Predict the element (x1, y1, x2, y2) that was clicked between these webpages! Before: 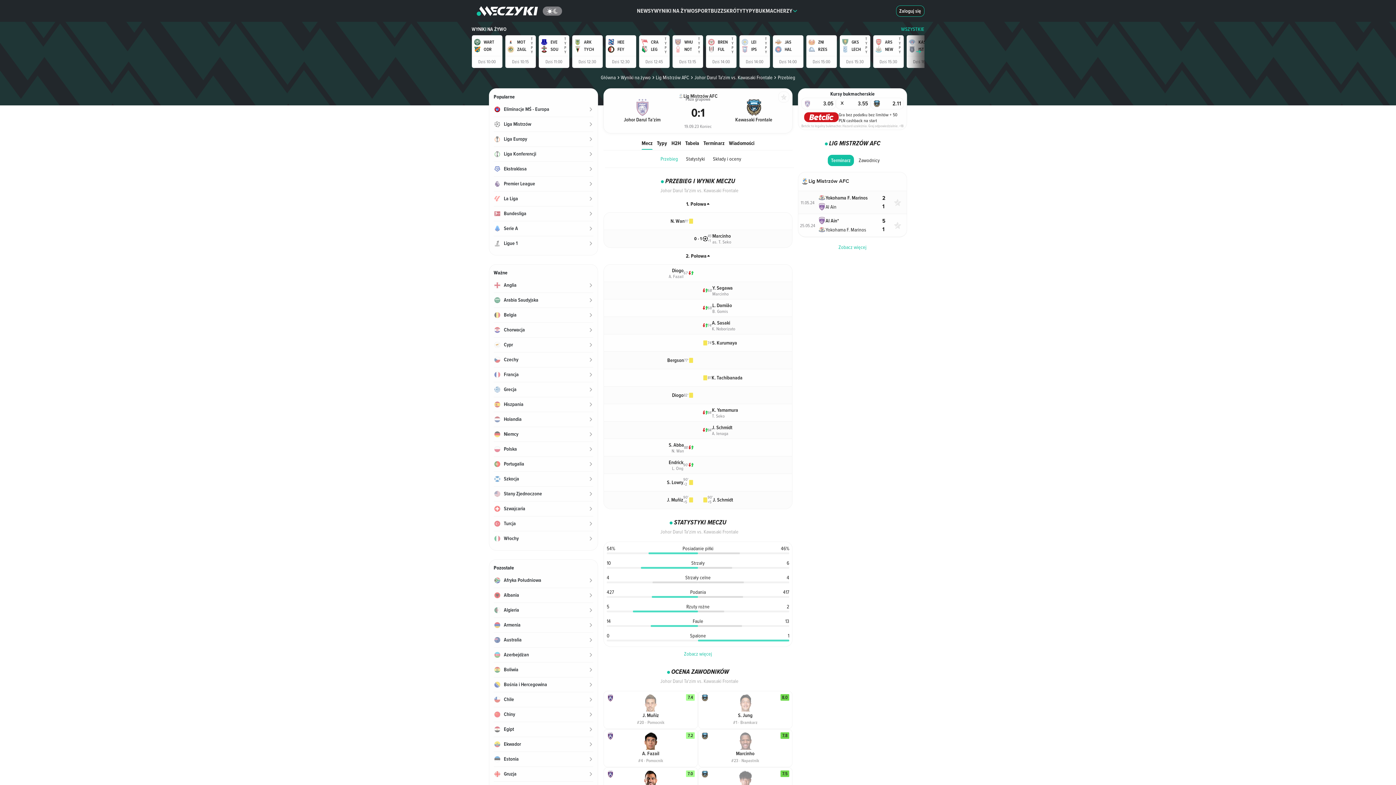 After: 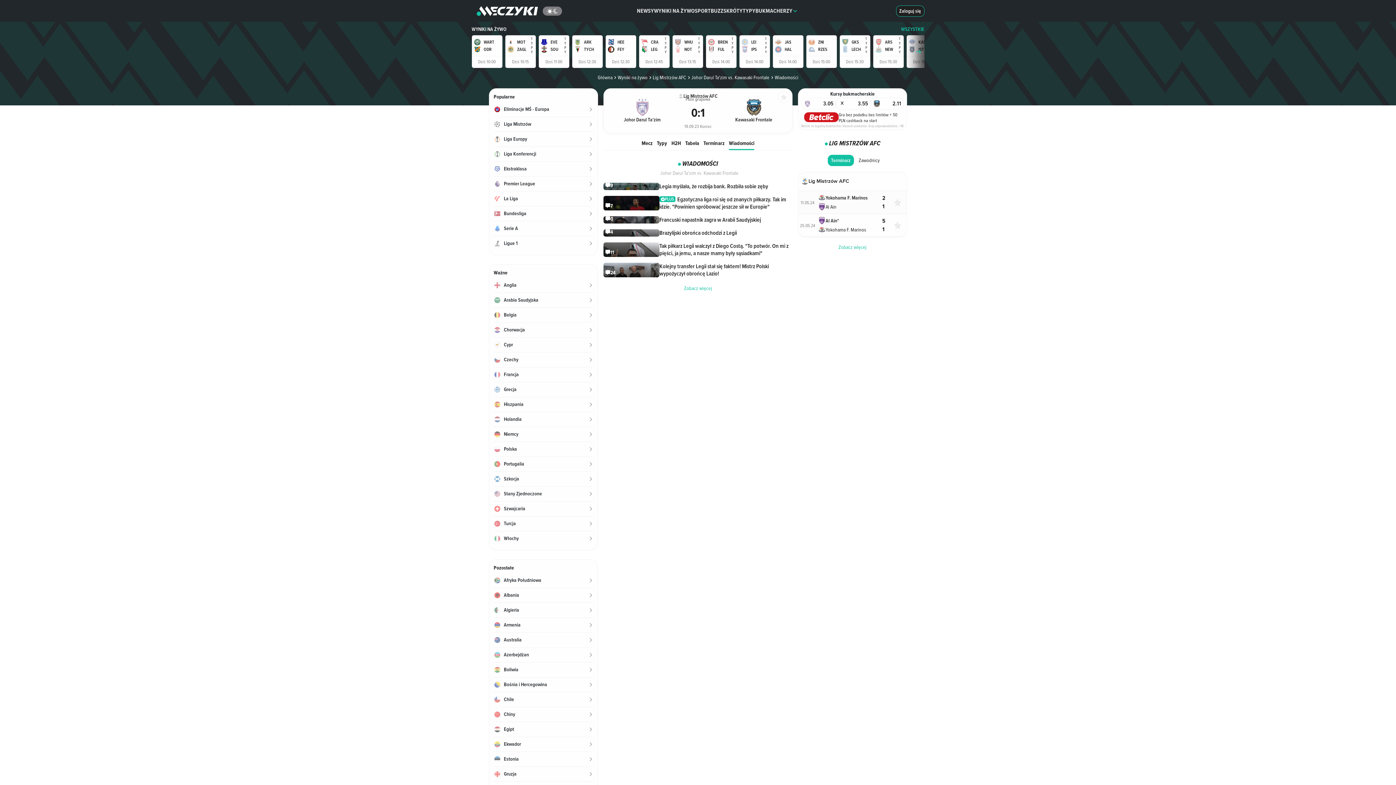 Action: label: Wiadomości bbox: (729, 139, 754, 146)